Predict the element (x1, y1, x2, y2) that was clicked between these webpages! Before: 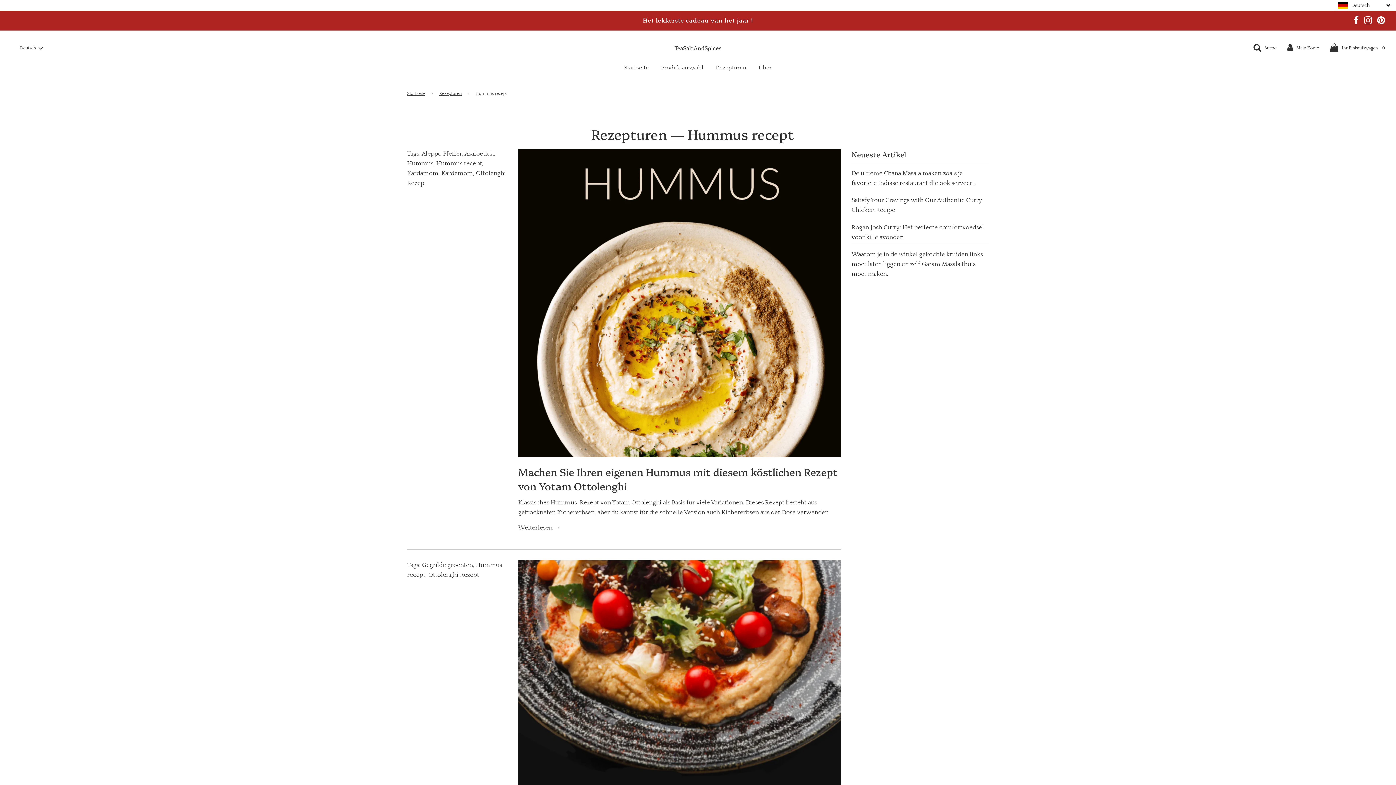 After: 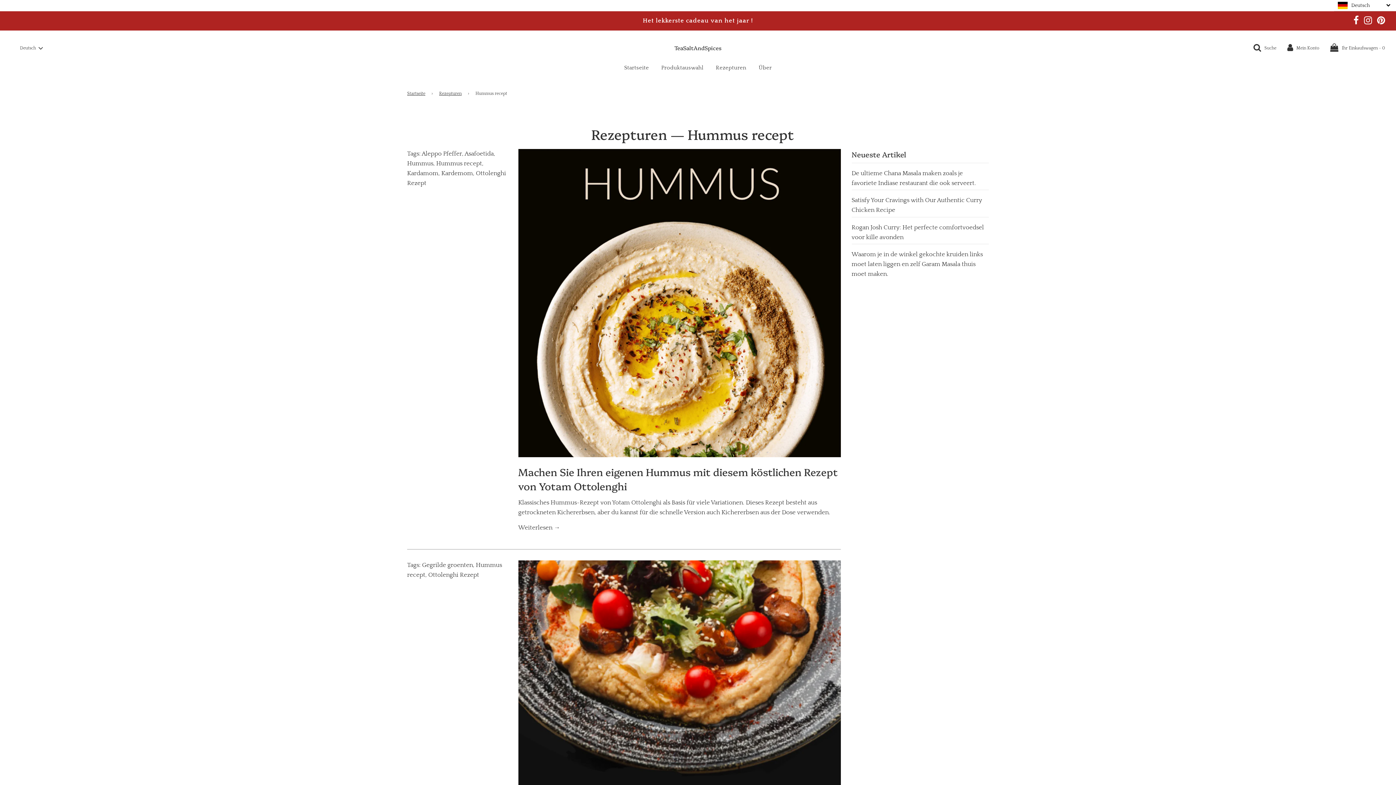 Action: bbox: (1353, 18, 1359, 25)